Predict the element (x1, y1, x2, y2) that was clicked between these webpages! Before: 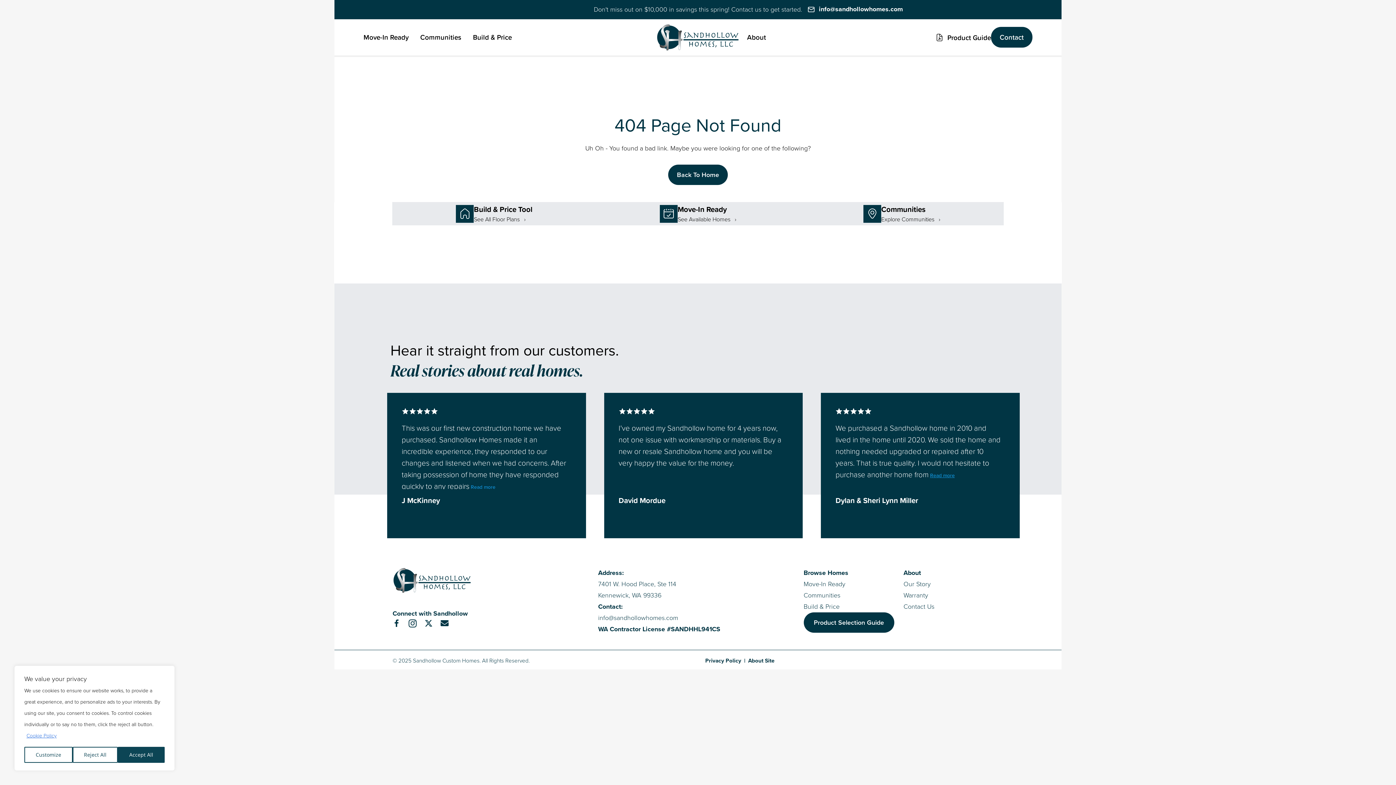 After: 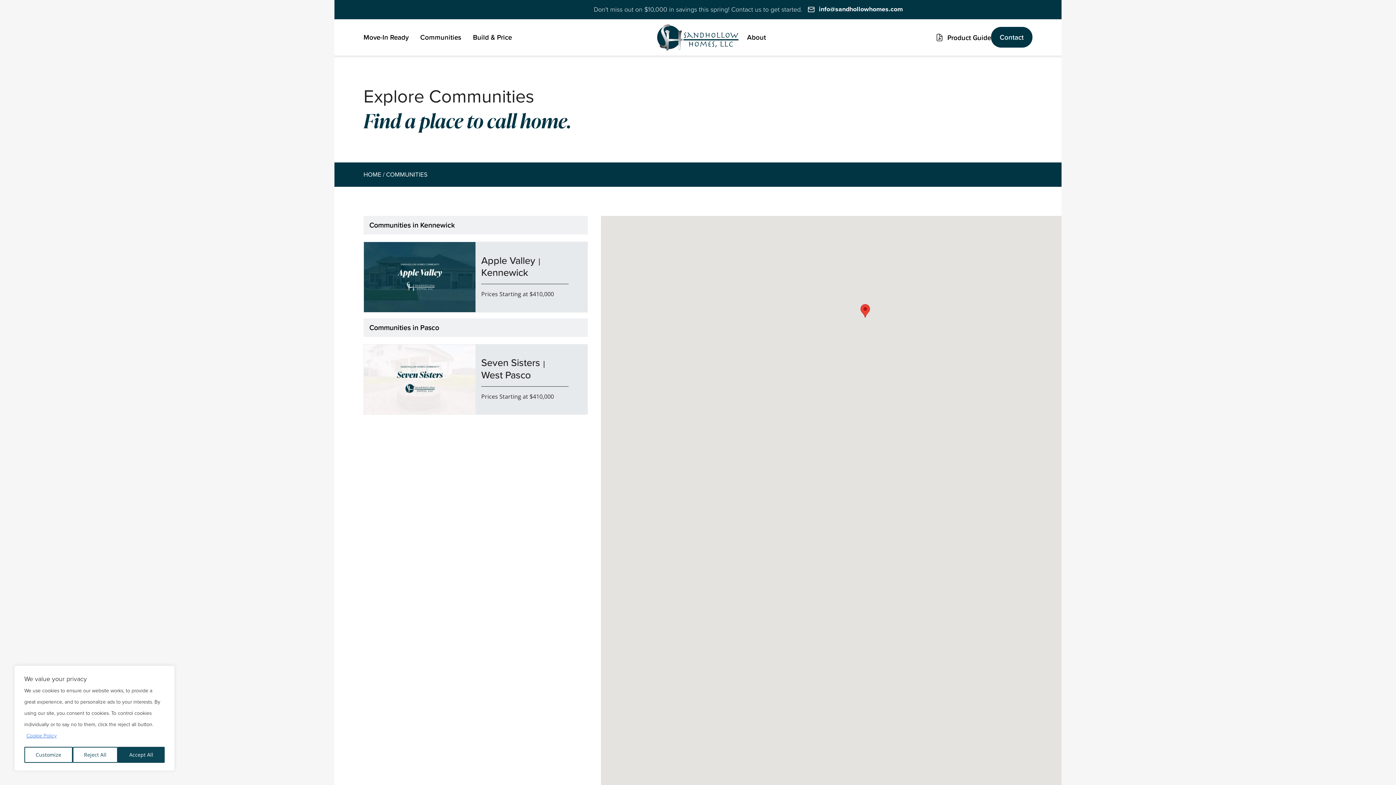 Action: bbox: (800, 202, 1003, 225) label: Communities

Explore Communities   ›